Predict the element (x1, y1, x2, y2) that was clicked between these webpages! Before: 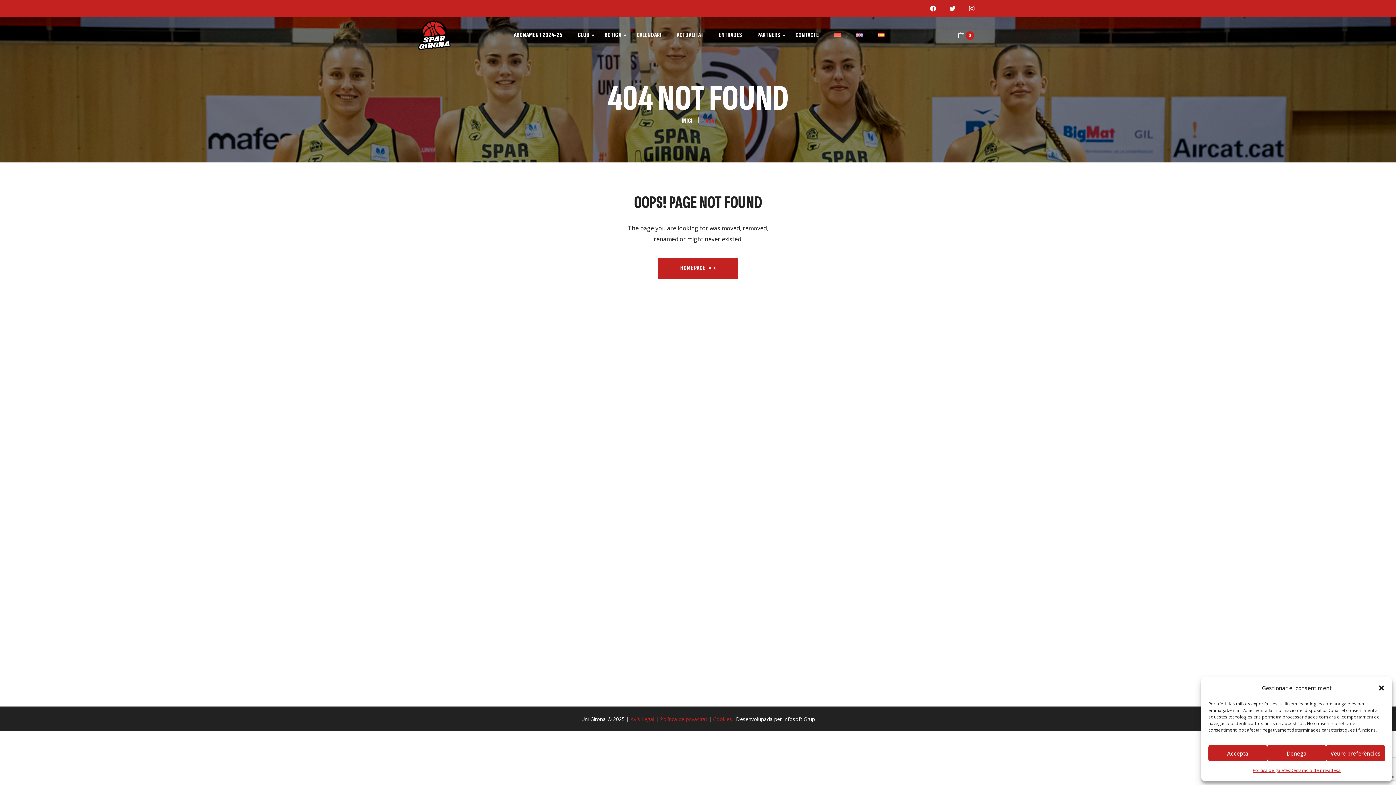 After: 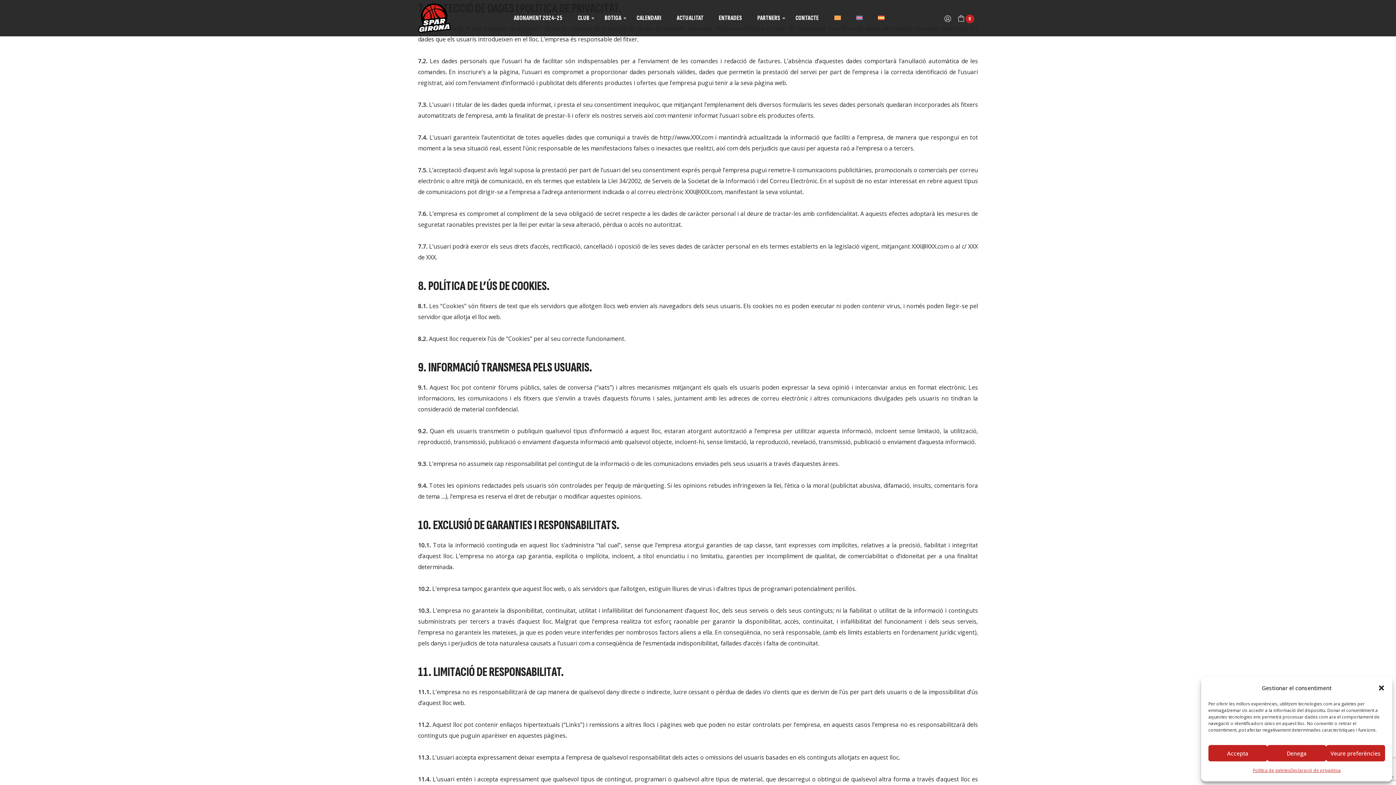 Action: label: Declaració de privadesa bbox: (1290, 765, 1341, 776)